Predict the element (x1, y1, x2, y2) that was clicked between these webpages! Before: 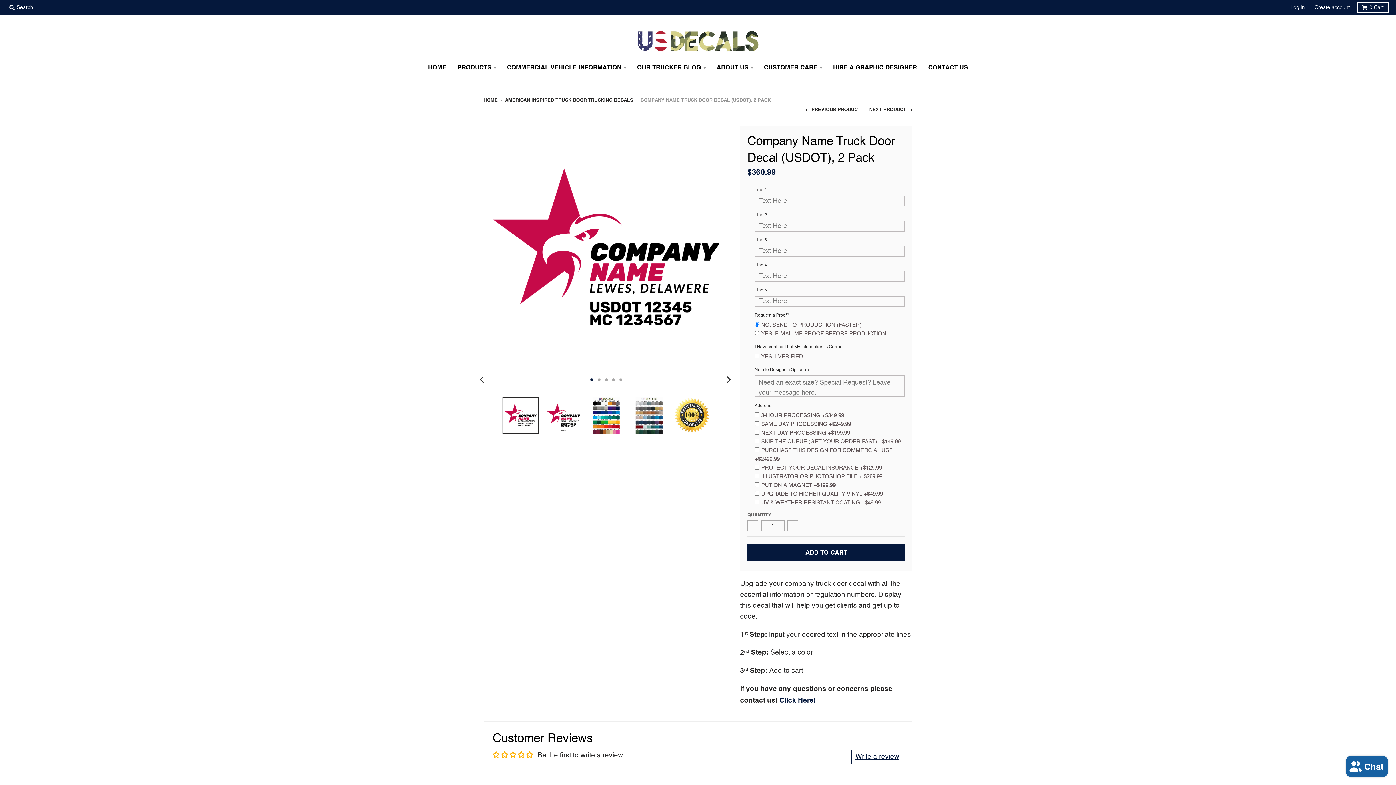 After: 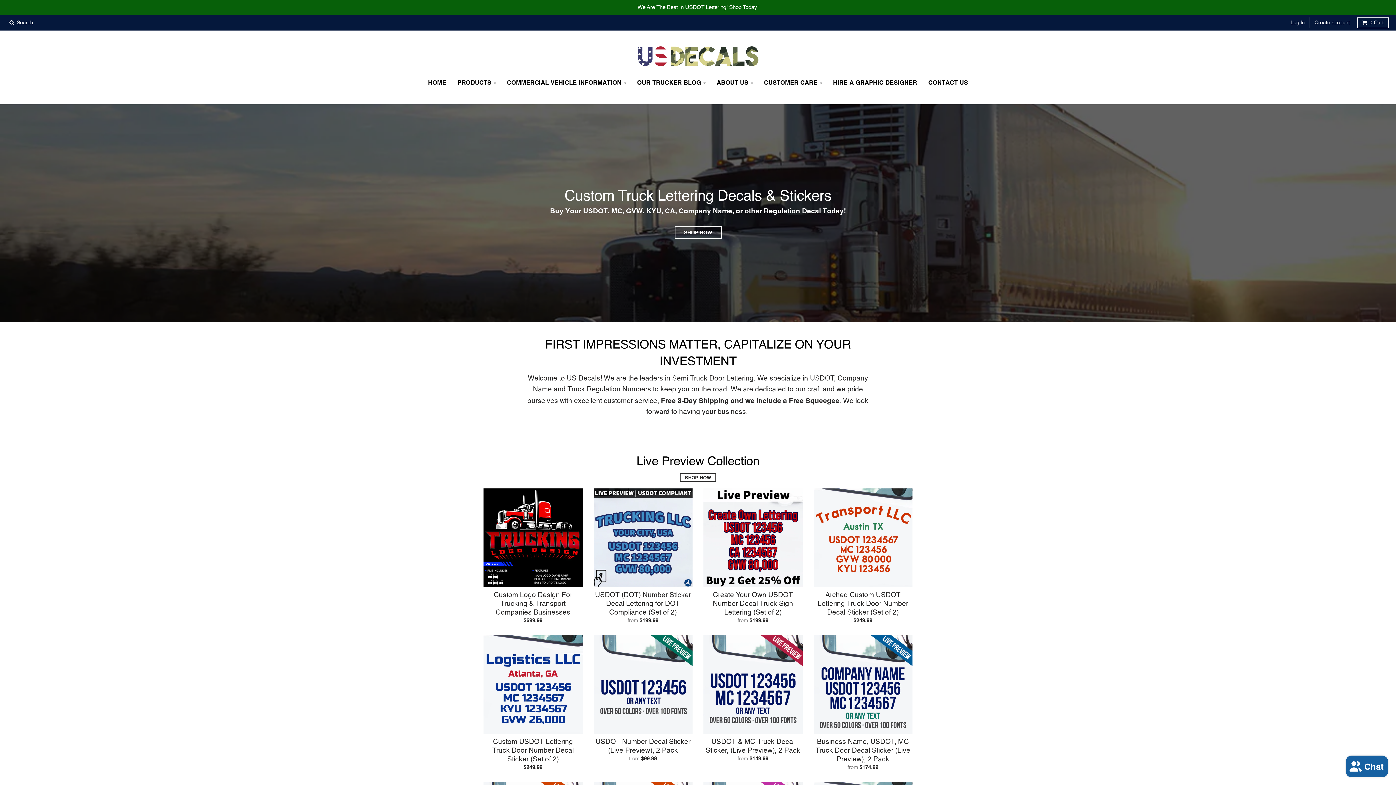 Action: bbox: (483, 97, 497, 102) label: HOME